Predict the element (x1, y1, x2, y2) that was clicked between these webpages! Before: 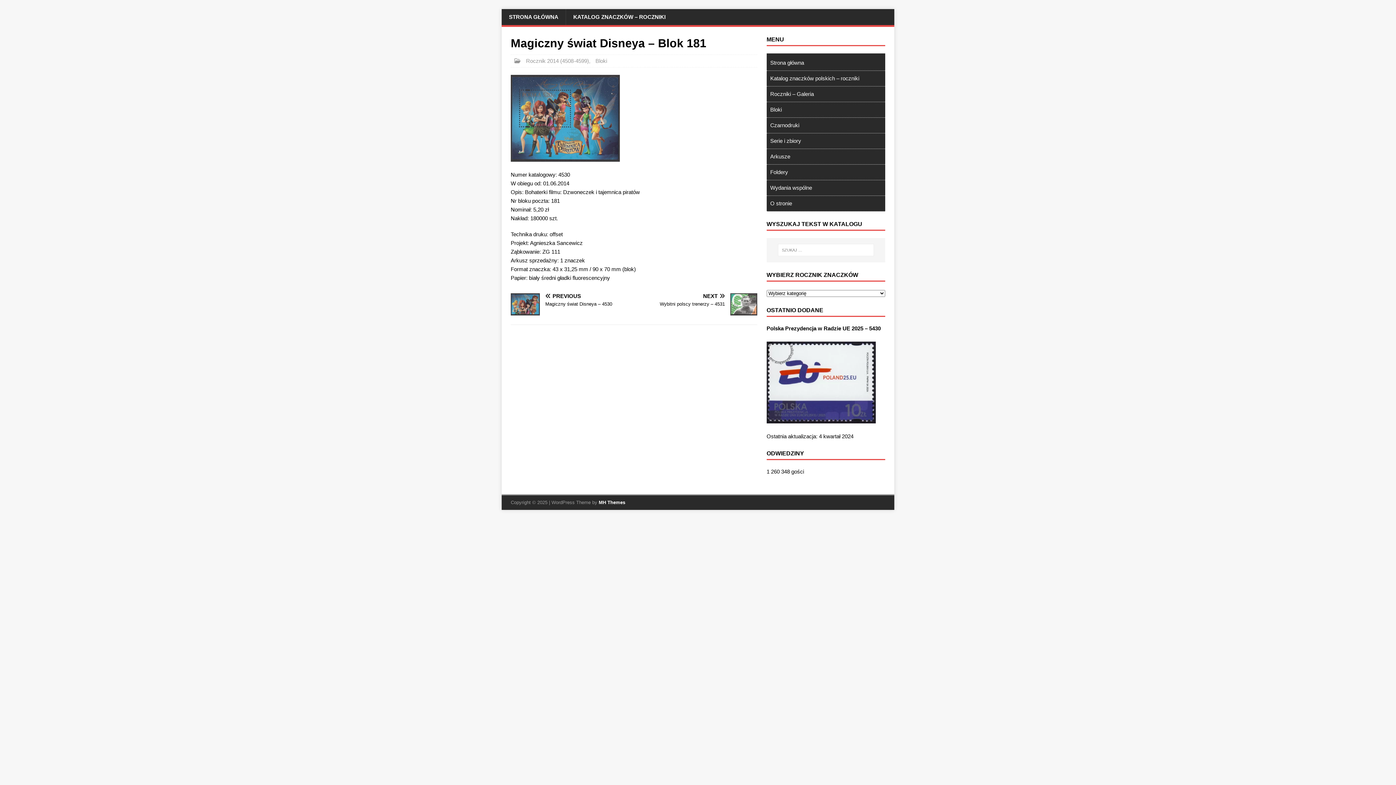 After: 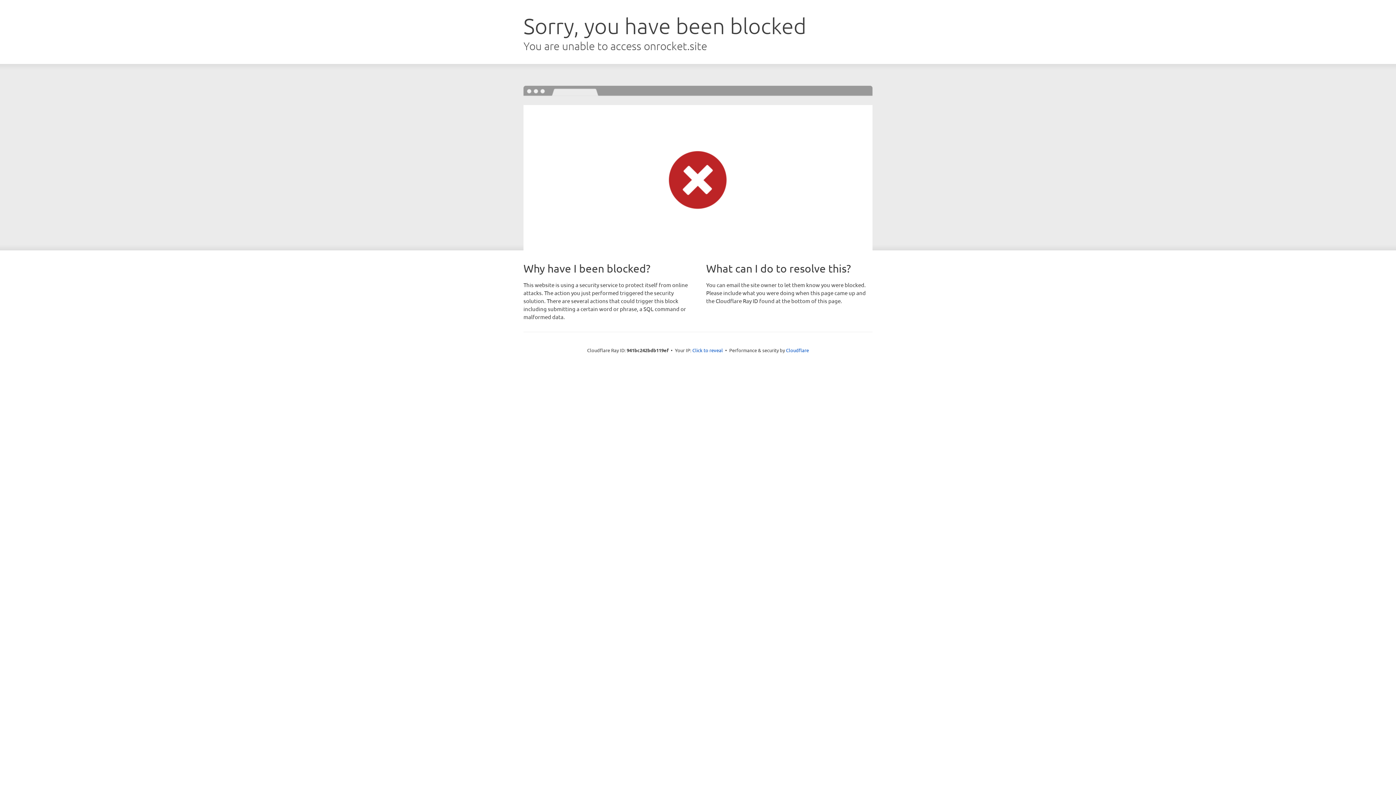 Action: label: MH Themes bbox: (598, 500, 625, 505)